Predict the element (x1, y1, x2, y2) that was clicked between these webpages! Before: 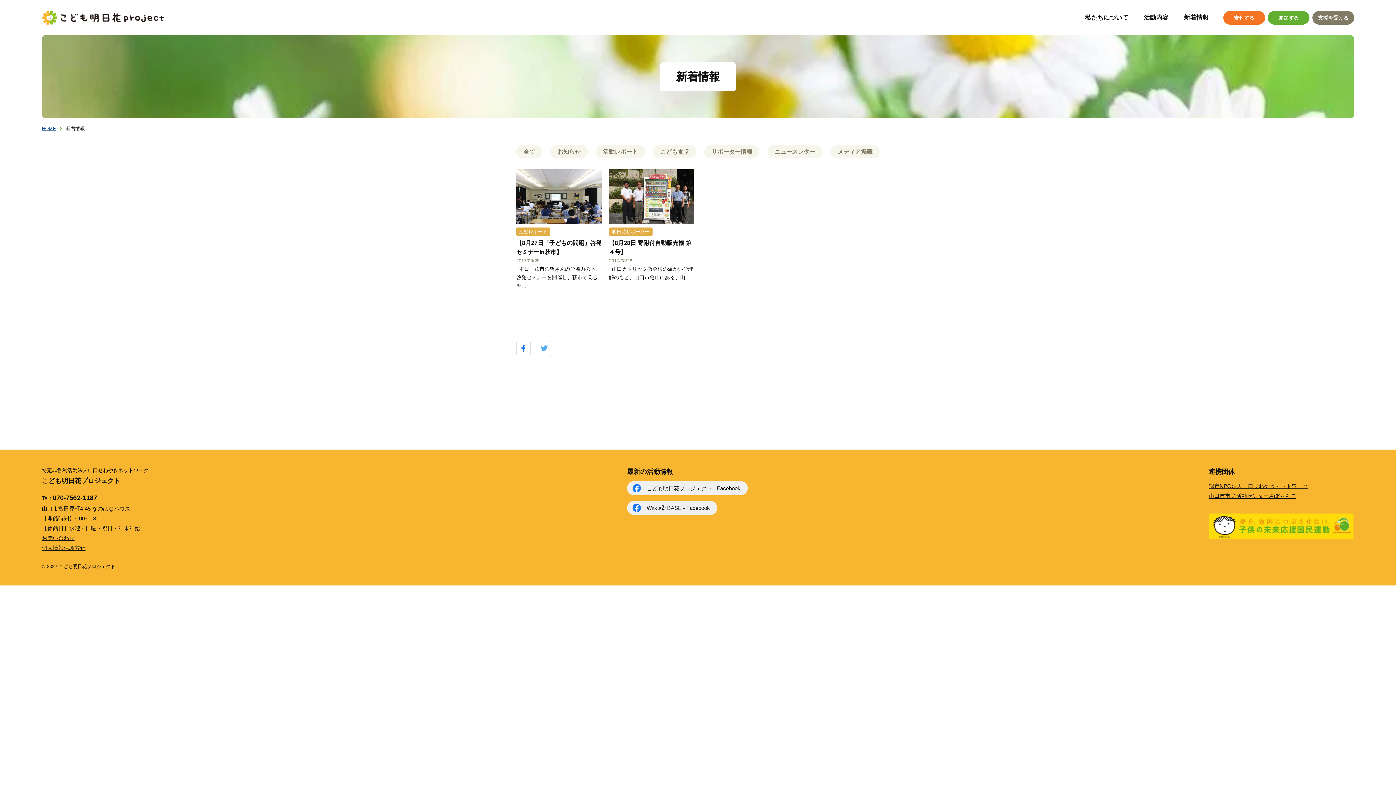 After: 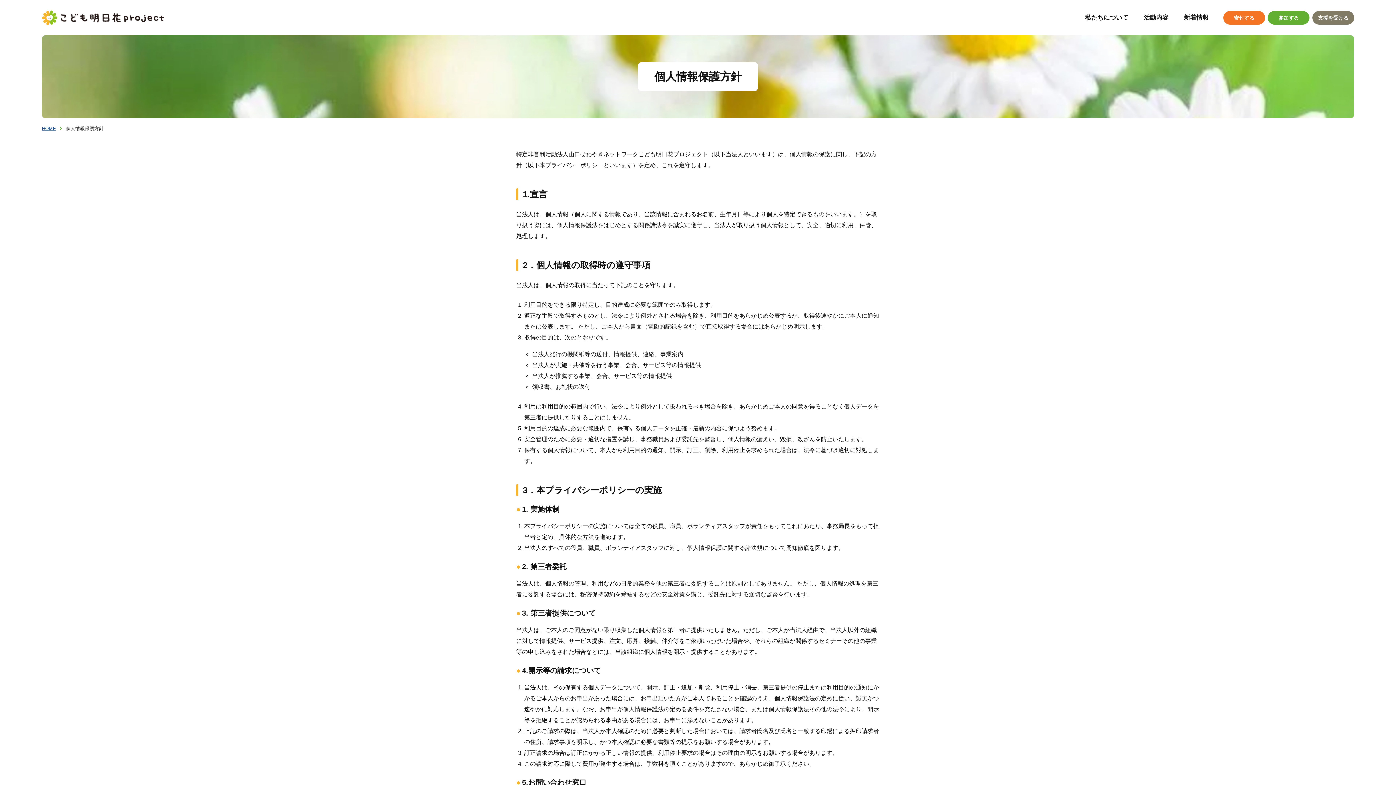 Action: label: 個人情報保護方針 bbox: (41, 545, 85, 551)